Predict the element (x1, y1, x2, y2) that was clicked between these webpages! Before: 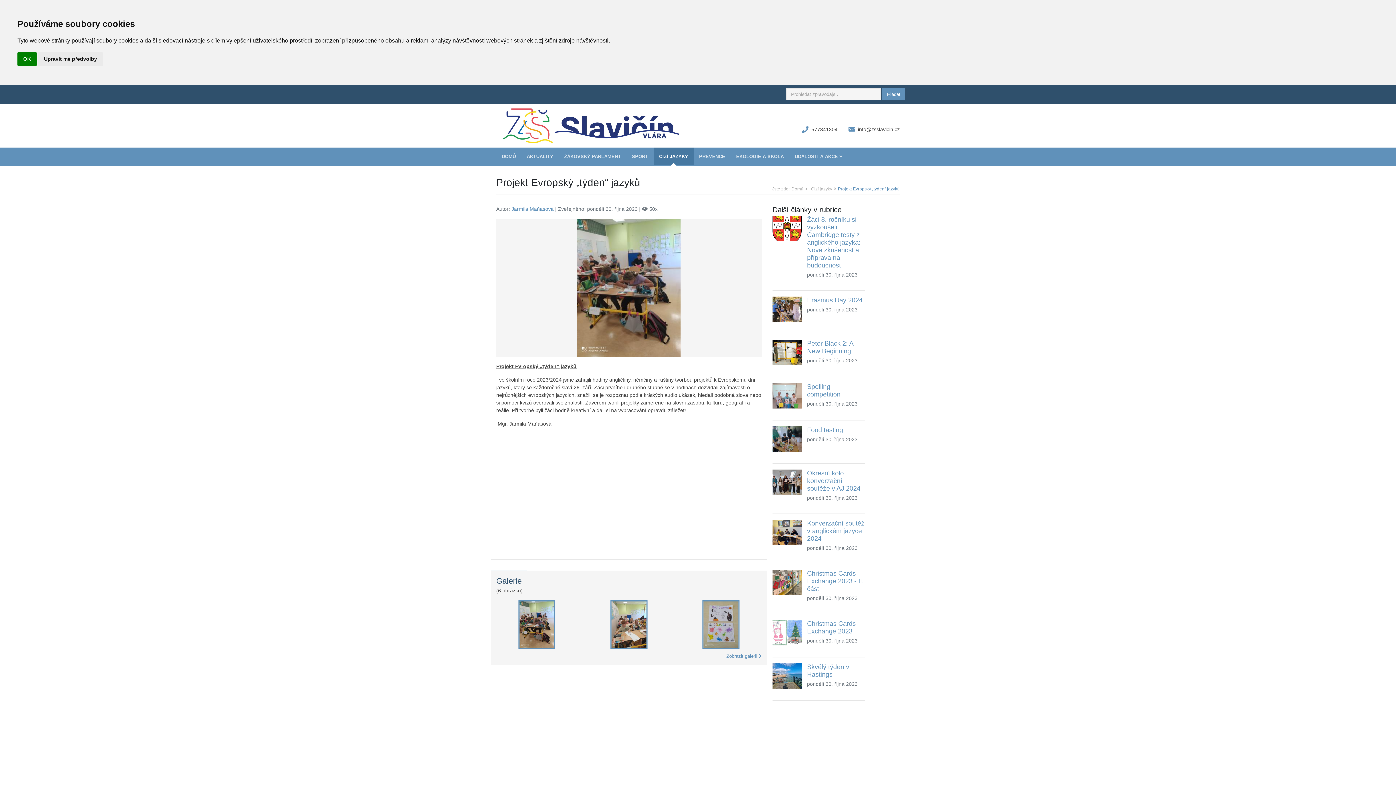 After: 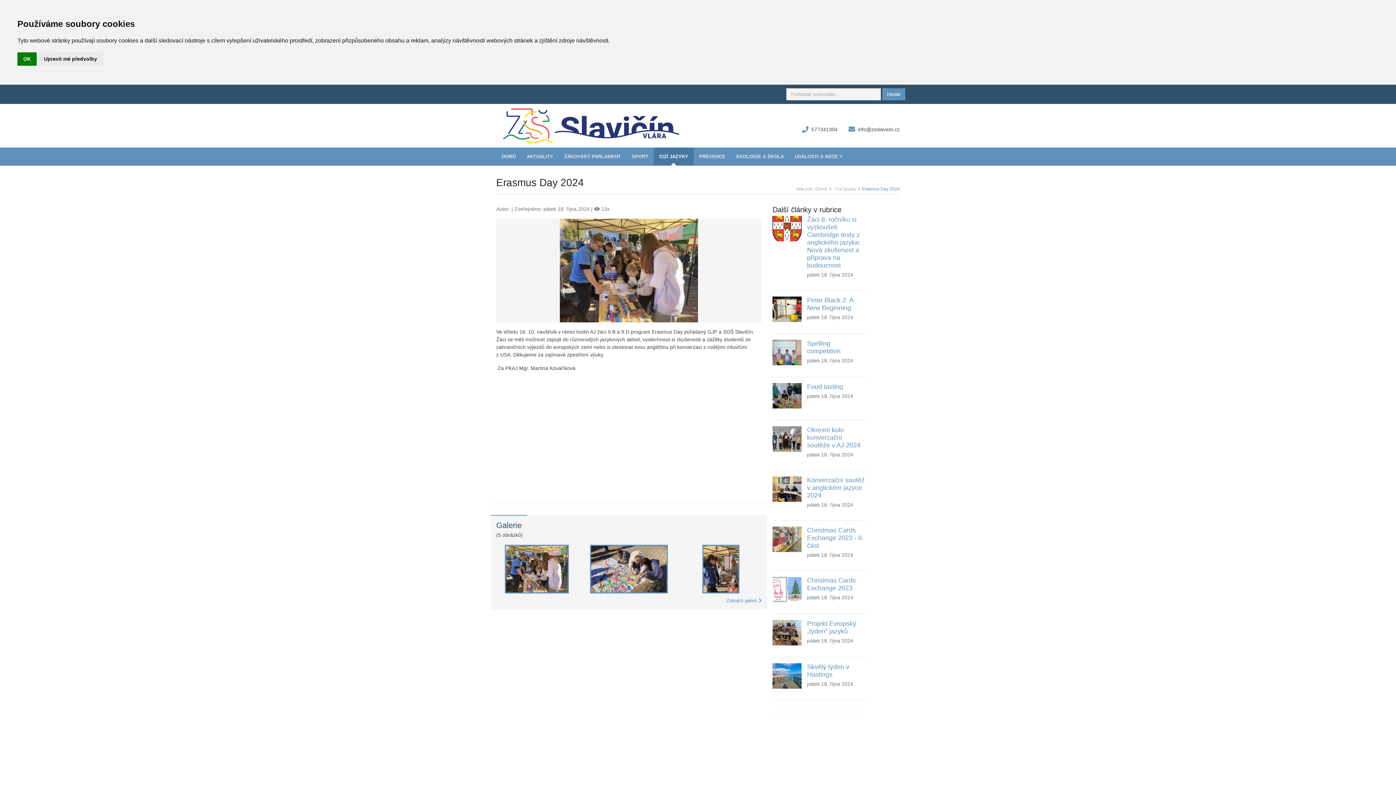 Action: label: Erasmus Day 2024 bbox: (807, 296, 862, 303)